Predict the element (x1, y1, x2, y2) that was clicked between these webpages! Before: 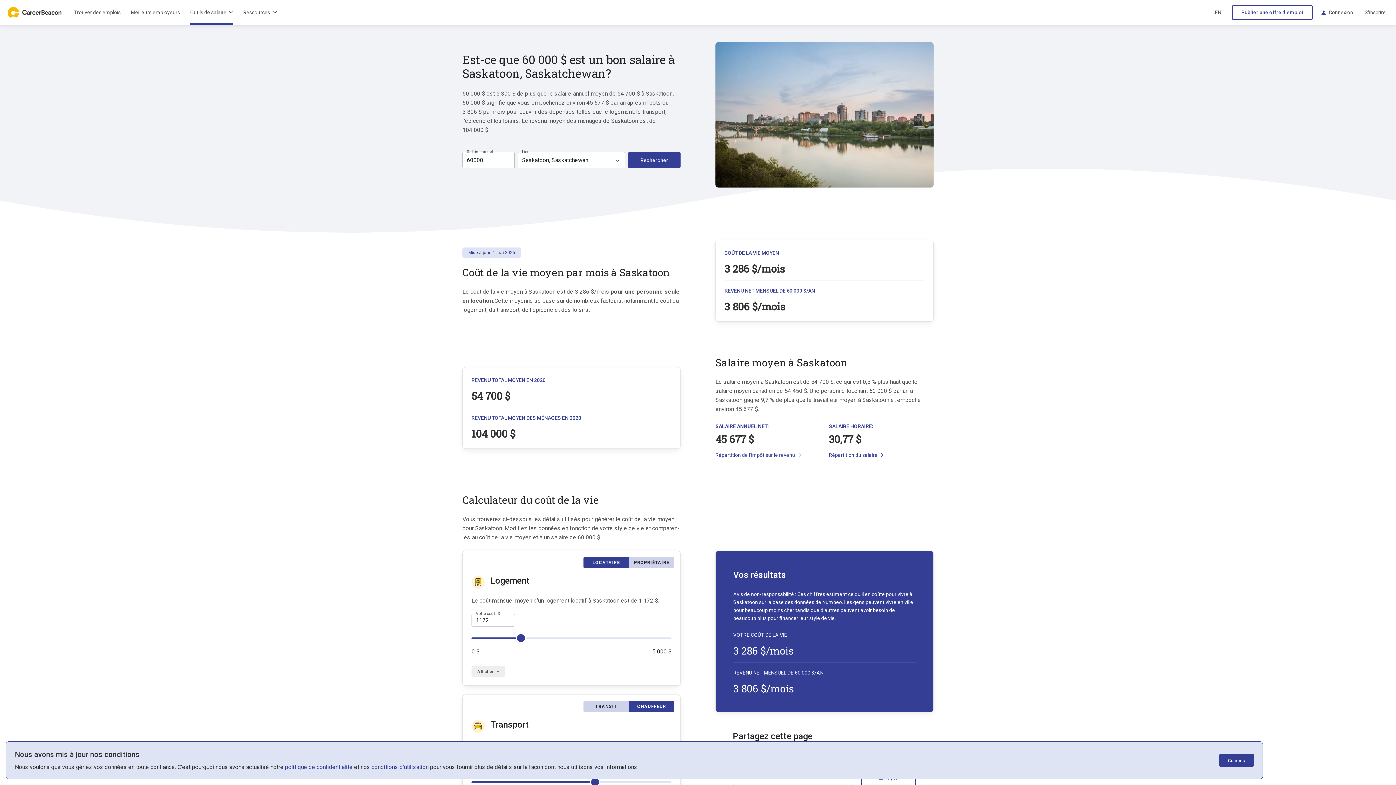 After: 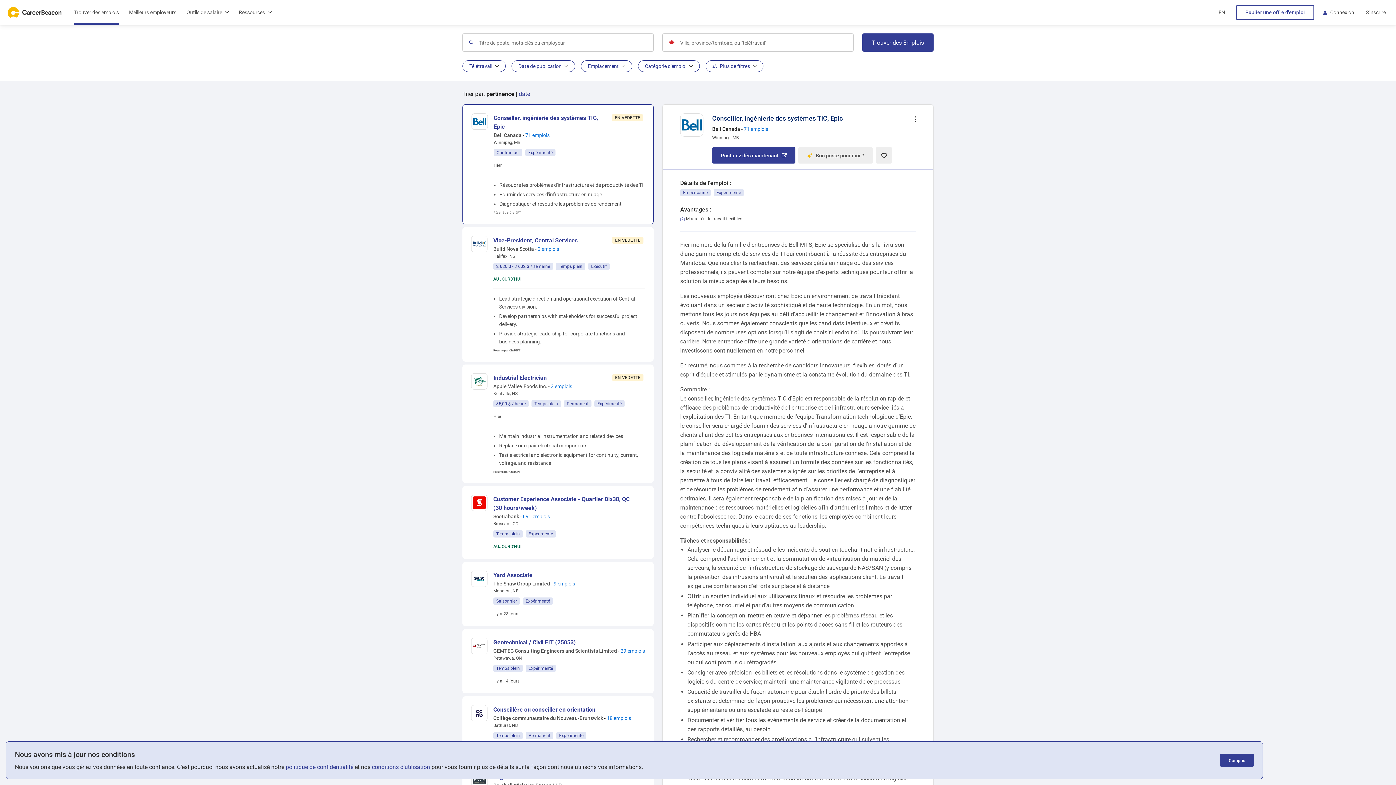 Action: bbox: (74, 4, 120, 20) label: Trouver des emplois